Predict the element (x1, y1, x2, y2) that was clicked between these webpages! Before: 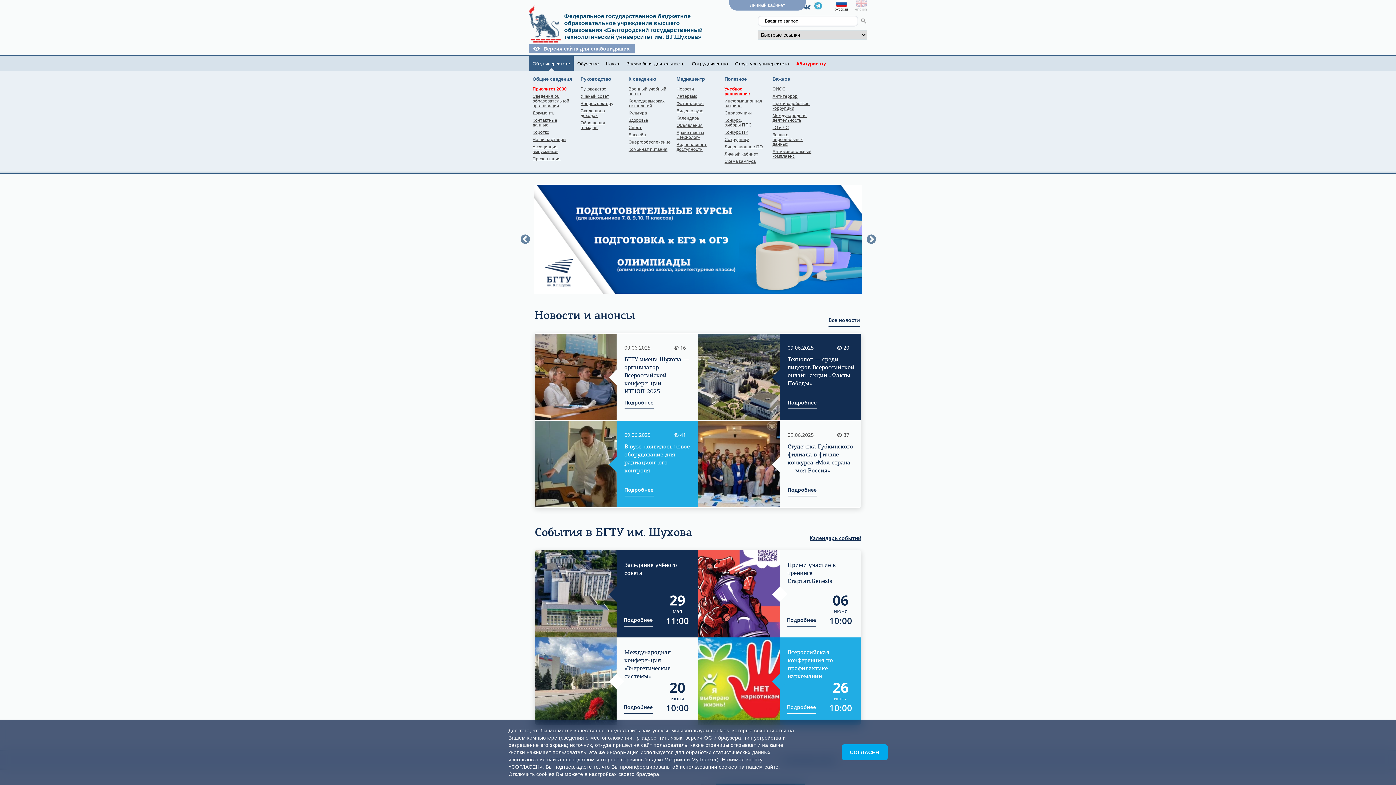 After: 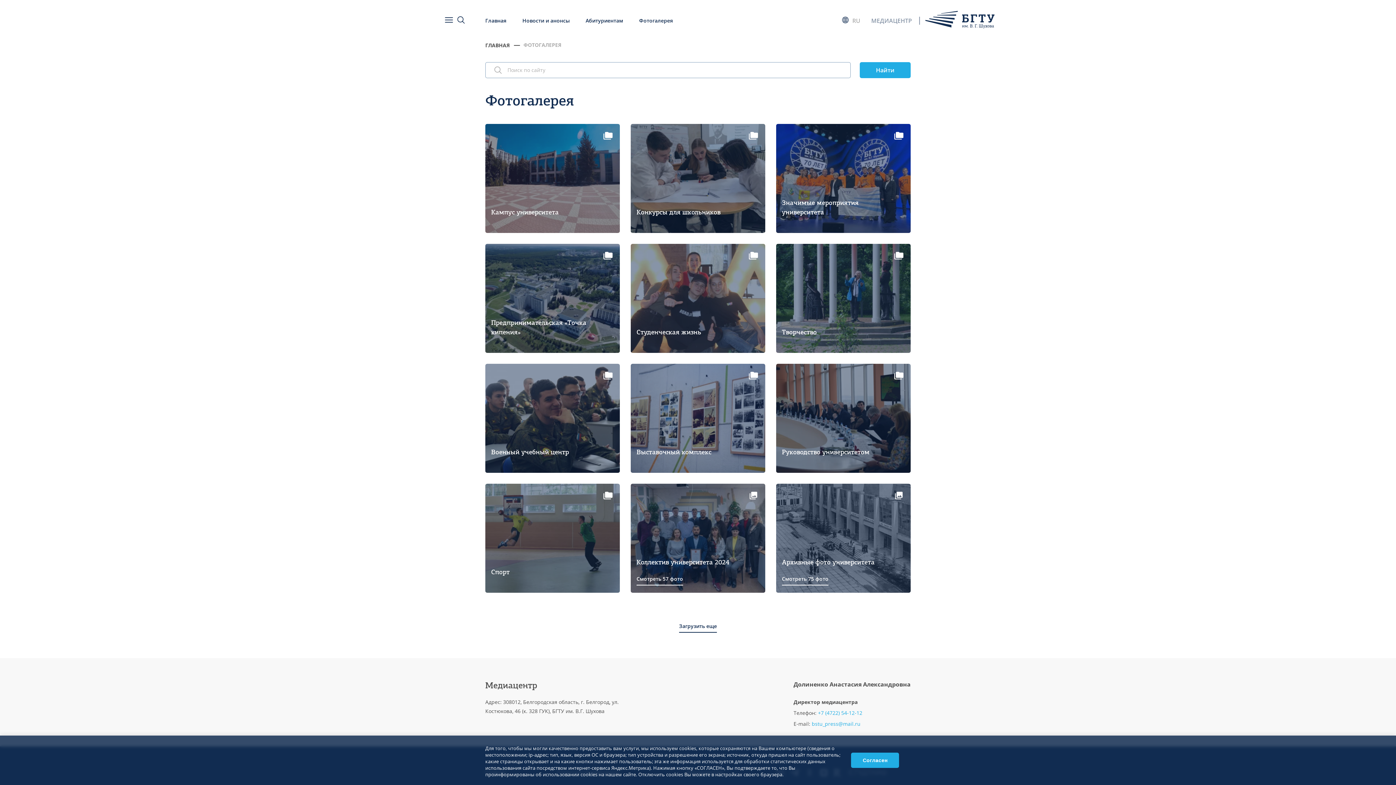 Action: bbox: (676, 101, 704, 106) label: Фотогалерея